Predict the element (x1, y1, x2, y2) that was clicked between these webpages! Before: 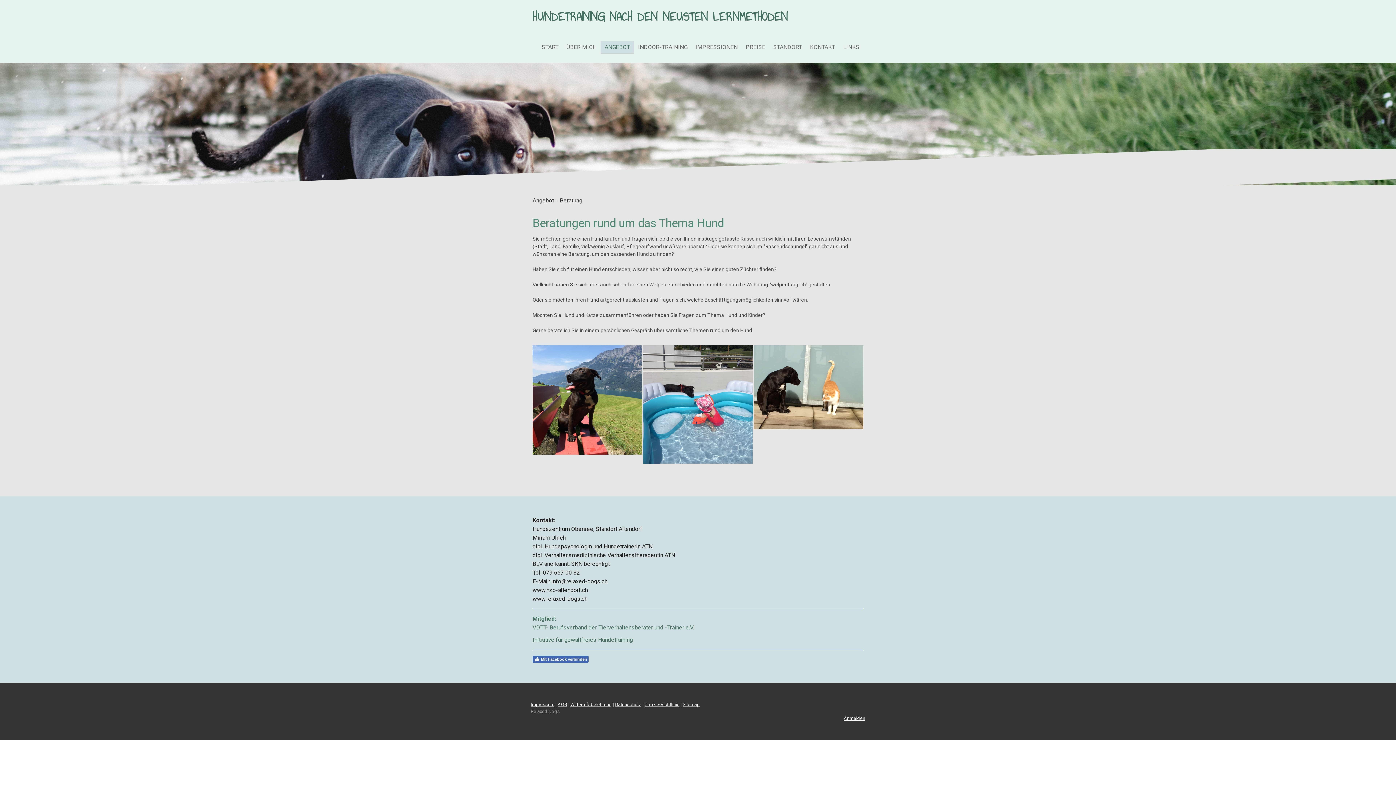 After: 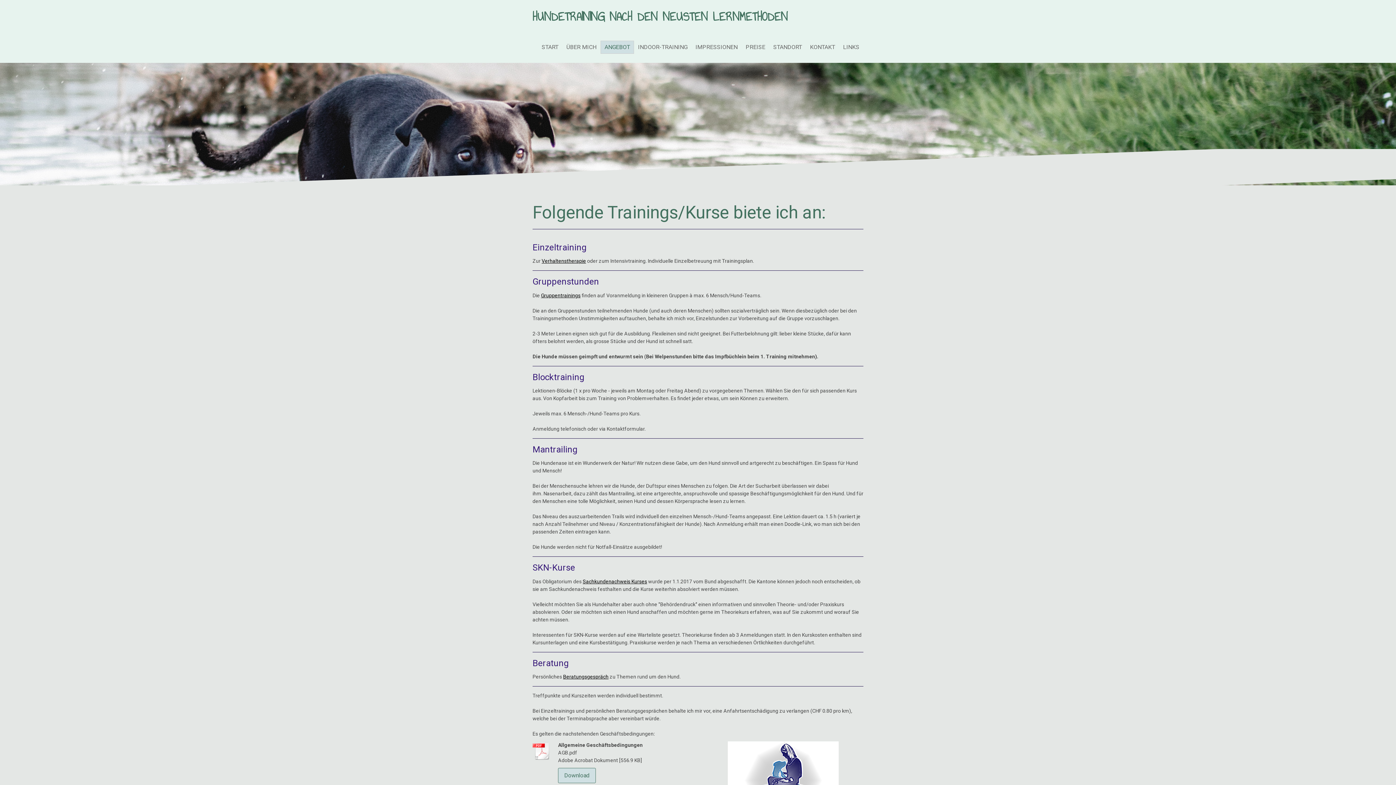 Action: bbox: (600, 40, 634, 53) label: ANGEBOT